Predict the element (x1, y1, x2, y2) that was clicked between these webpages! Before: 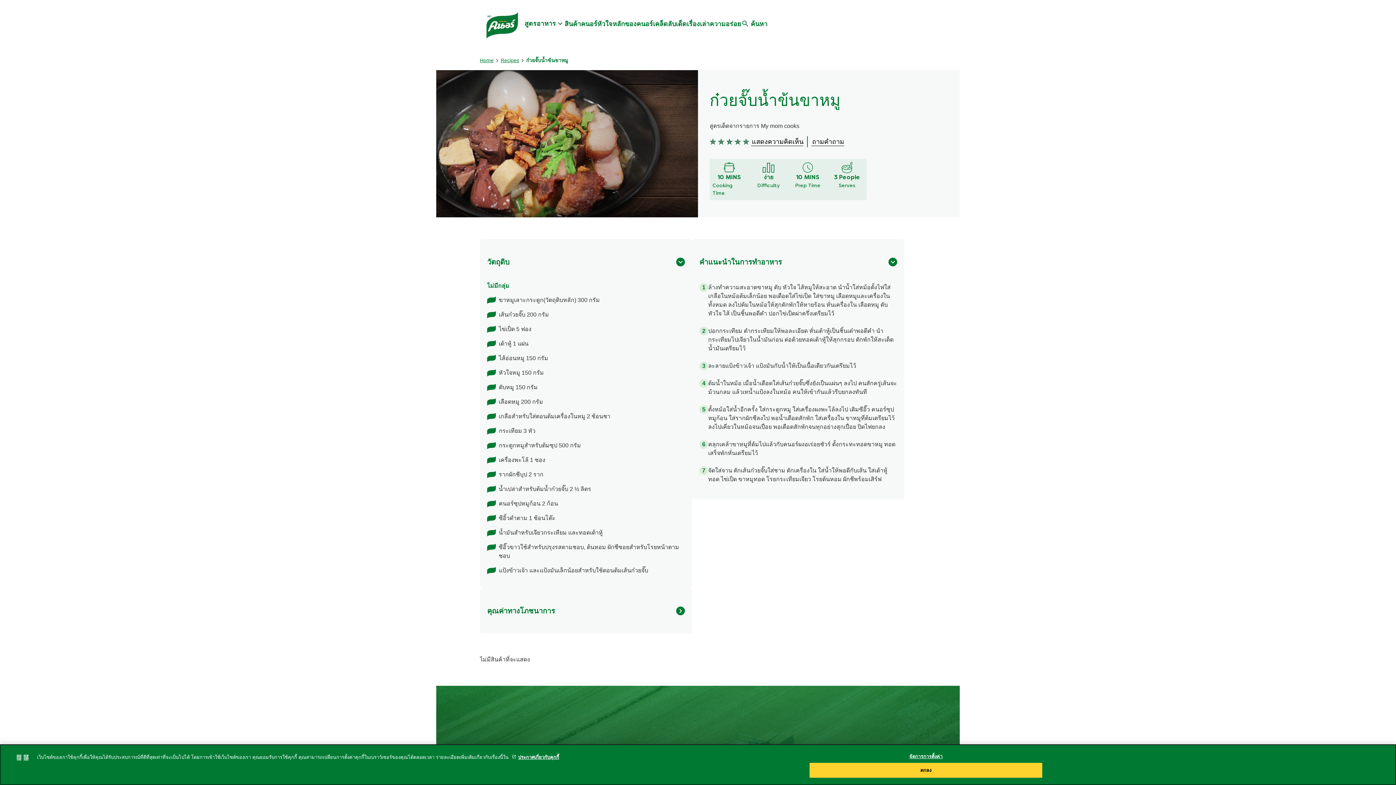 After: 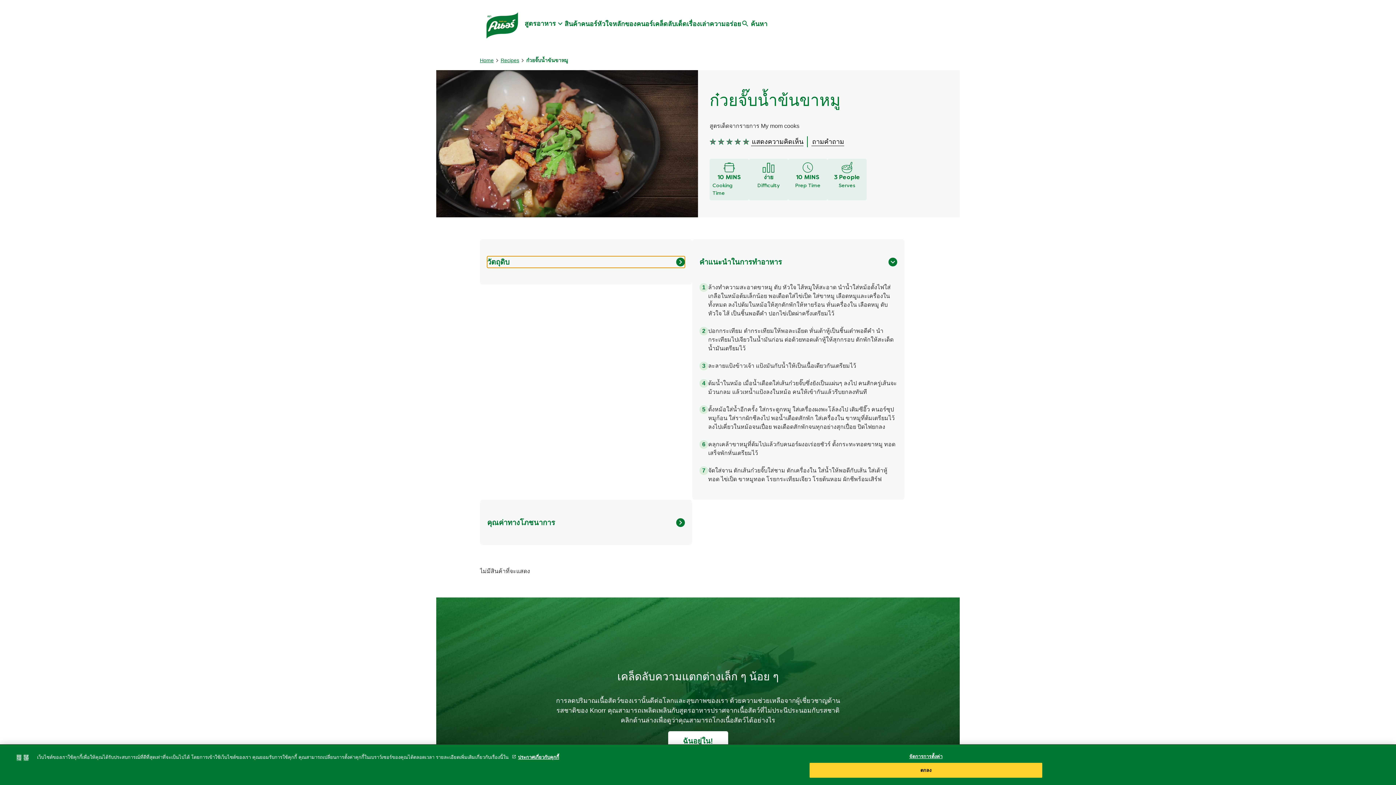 Action: label: วัตถุดิบ bbox: (487, 256, 685, 267)